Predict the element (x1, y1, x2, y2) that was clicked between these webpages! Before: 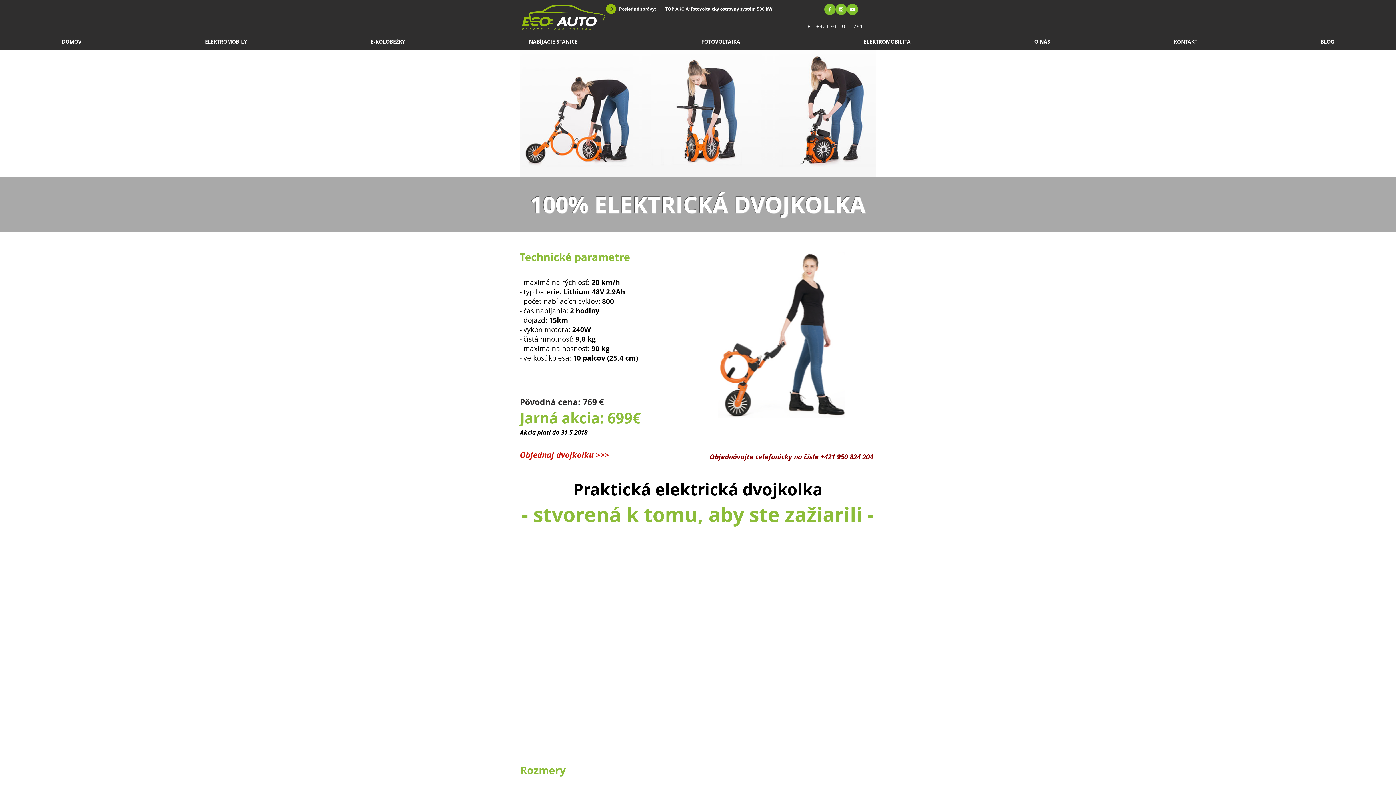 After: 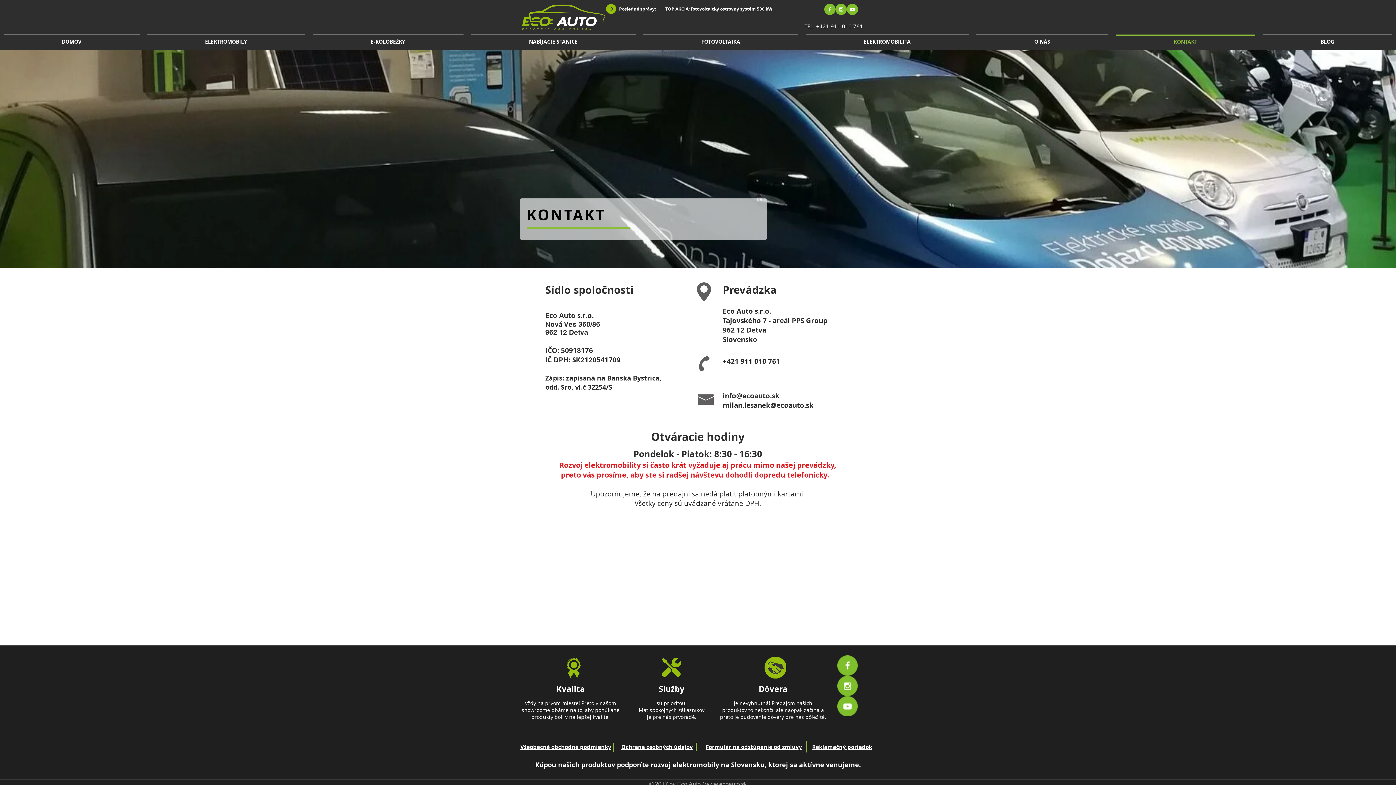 Action: bbox: (1112, 34, 1259, 42) label: KONTAKT